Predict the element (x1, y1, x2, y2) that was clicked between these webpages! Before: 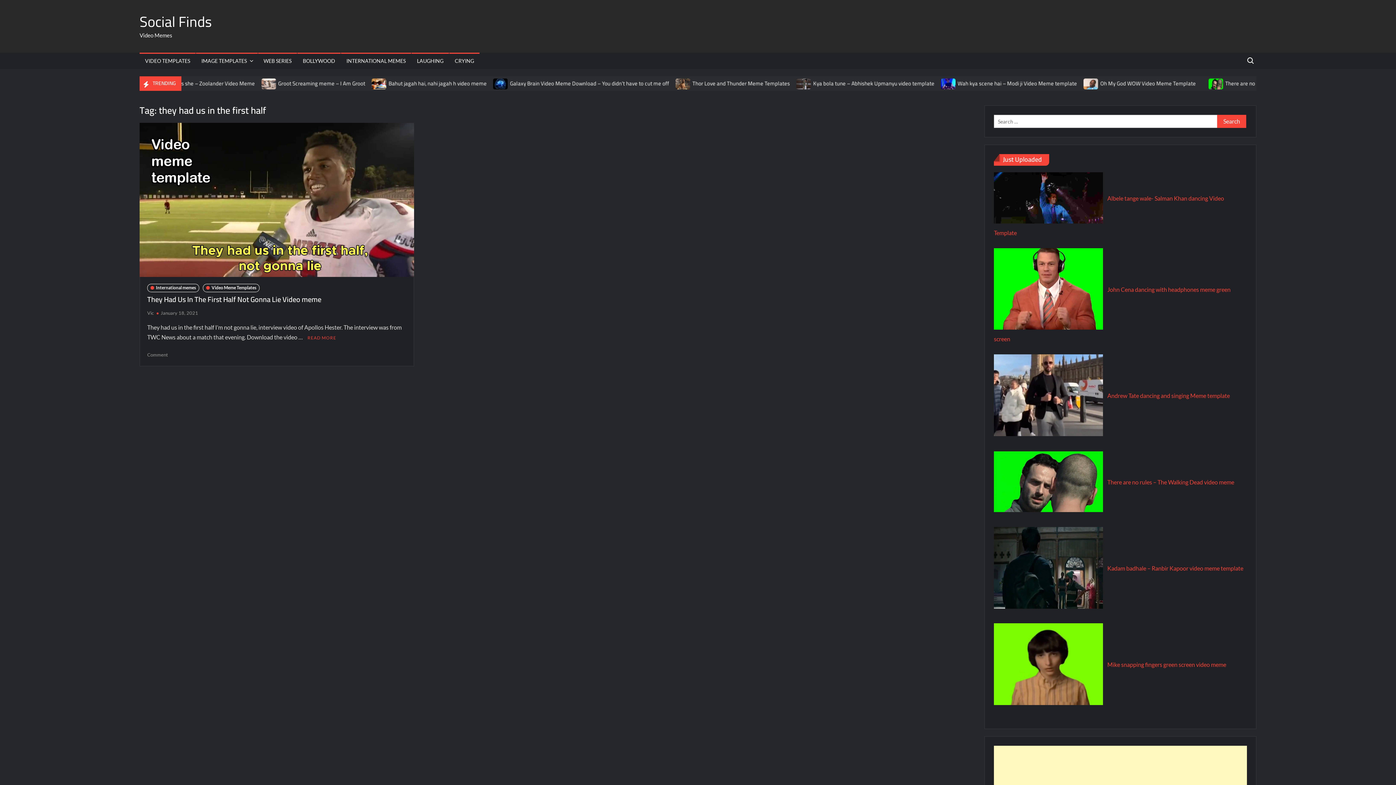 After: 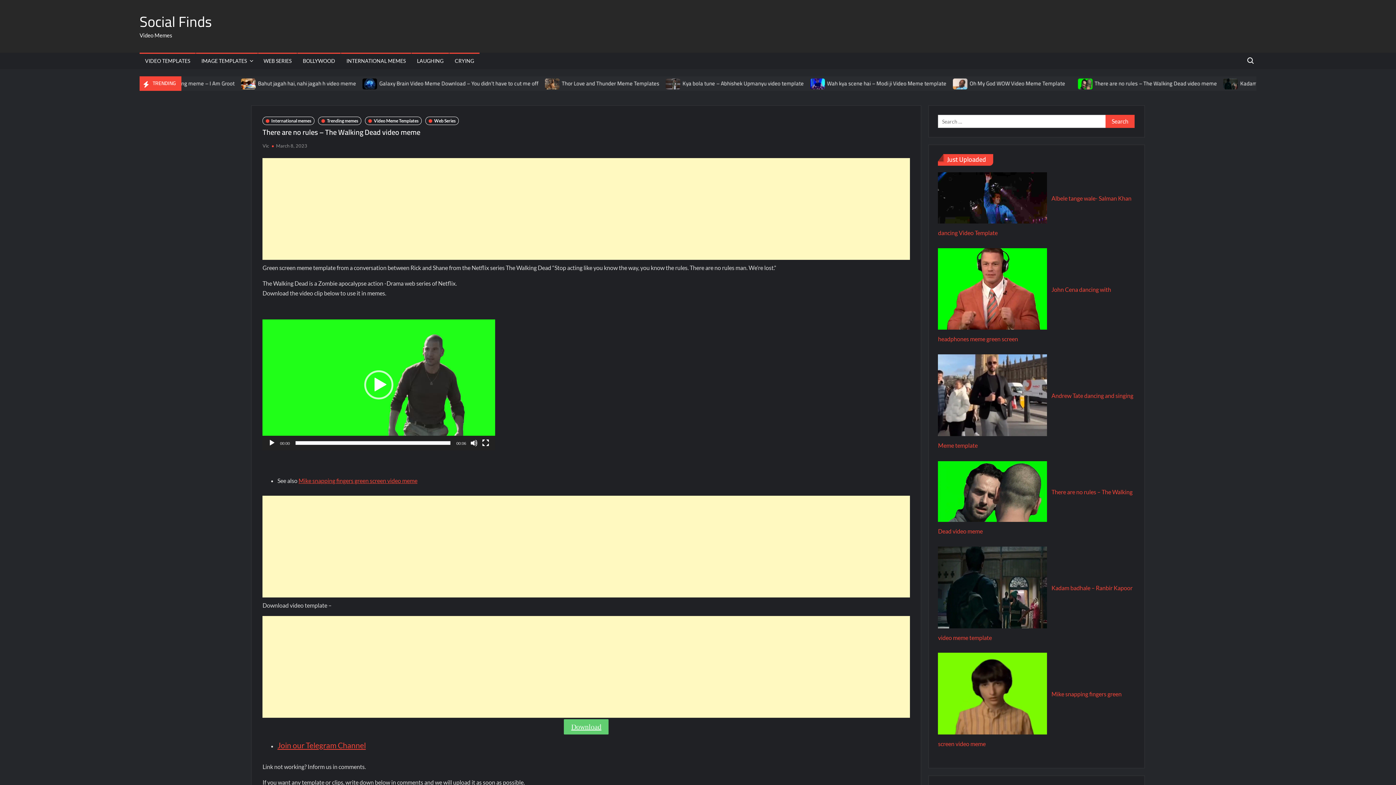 Action: label: There are no rules – The Walking Dead video meme bbox: (994, 478, 1234, 485)